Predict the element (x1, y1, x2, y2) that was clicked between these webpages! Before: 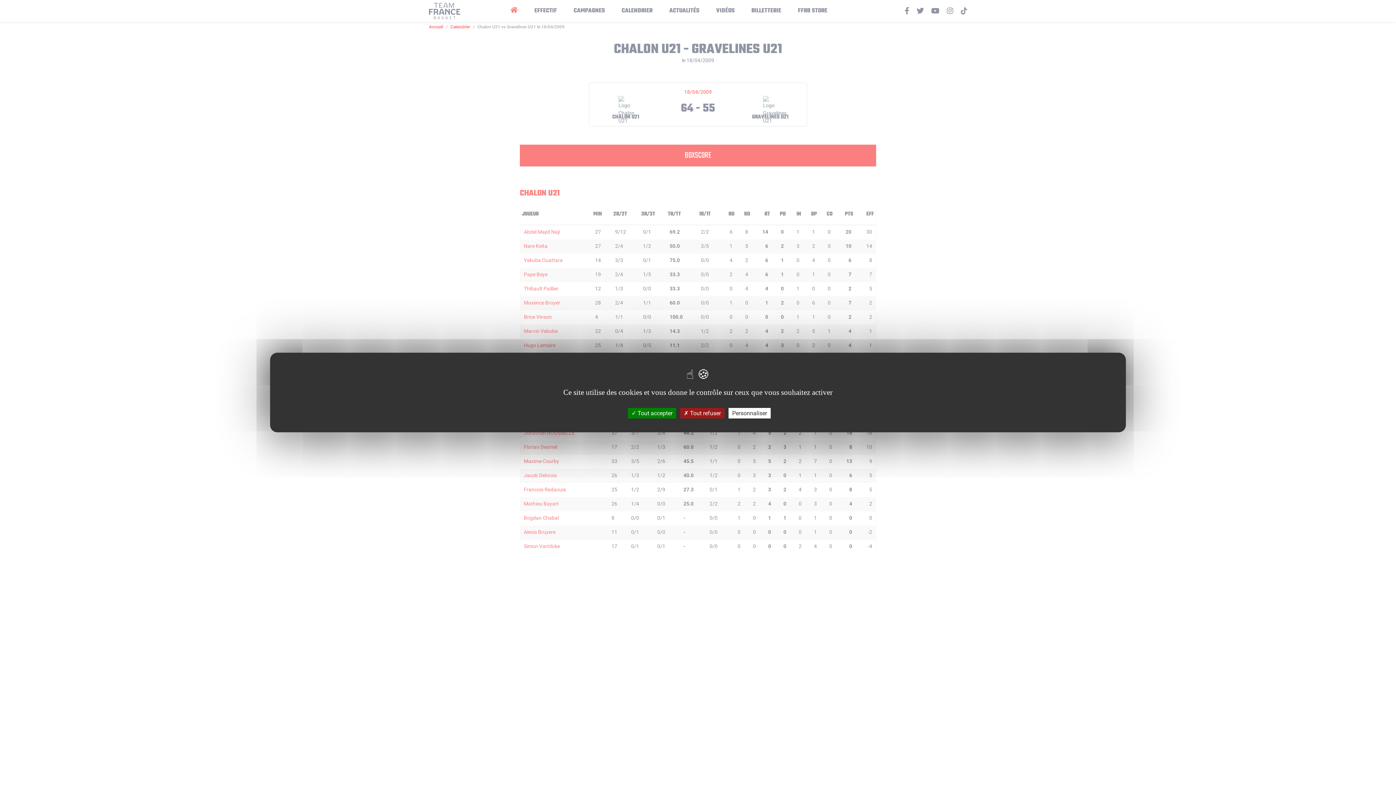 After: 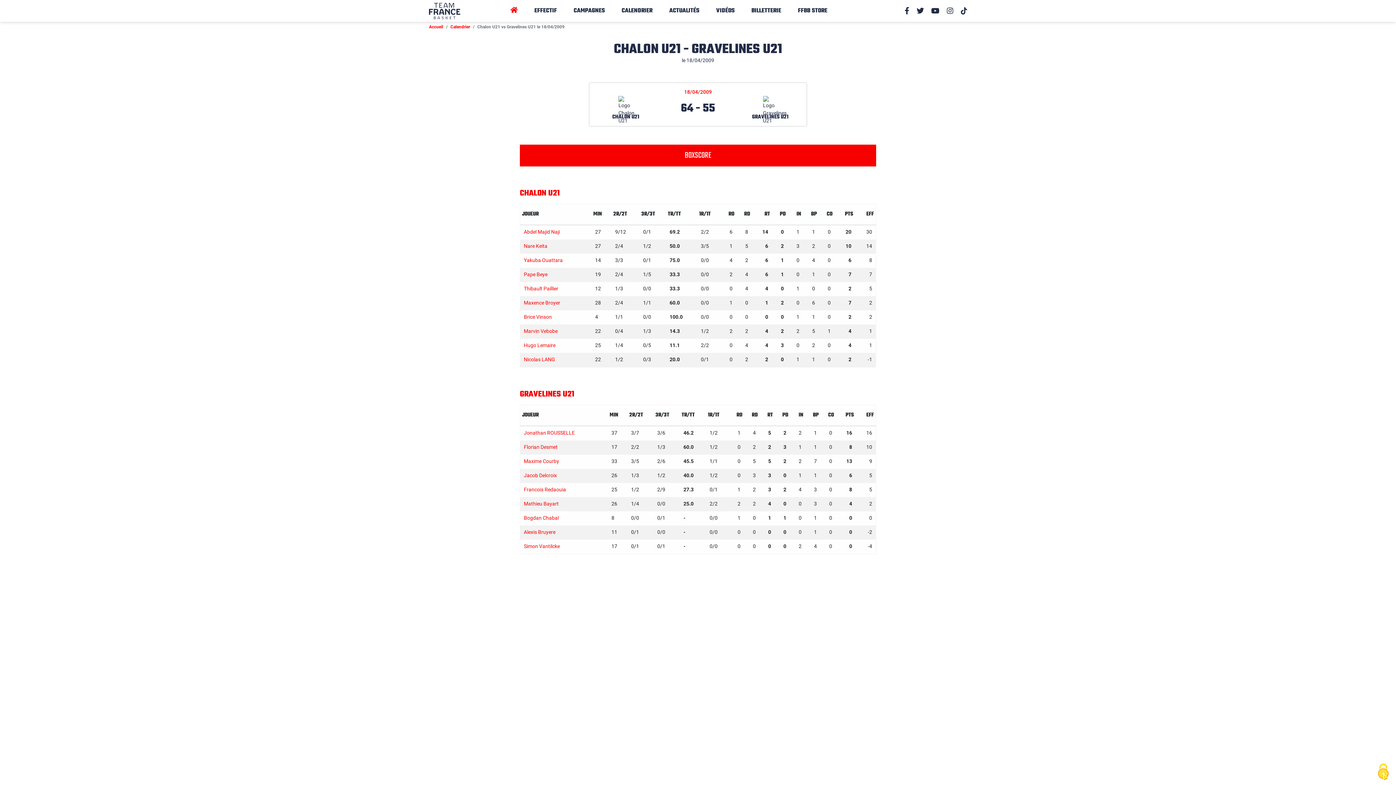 Action: bbox: (628, 408, 676, 418) label:  Tout accepter